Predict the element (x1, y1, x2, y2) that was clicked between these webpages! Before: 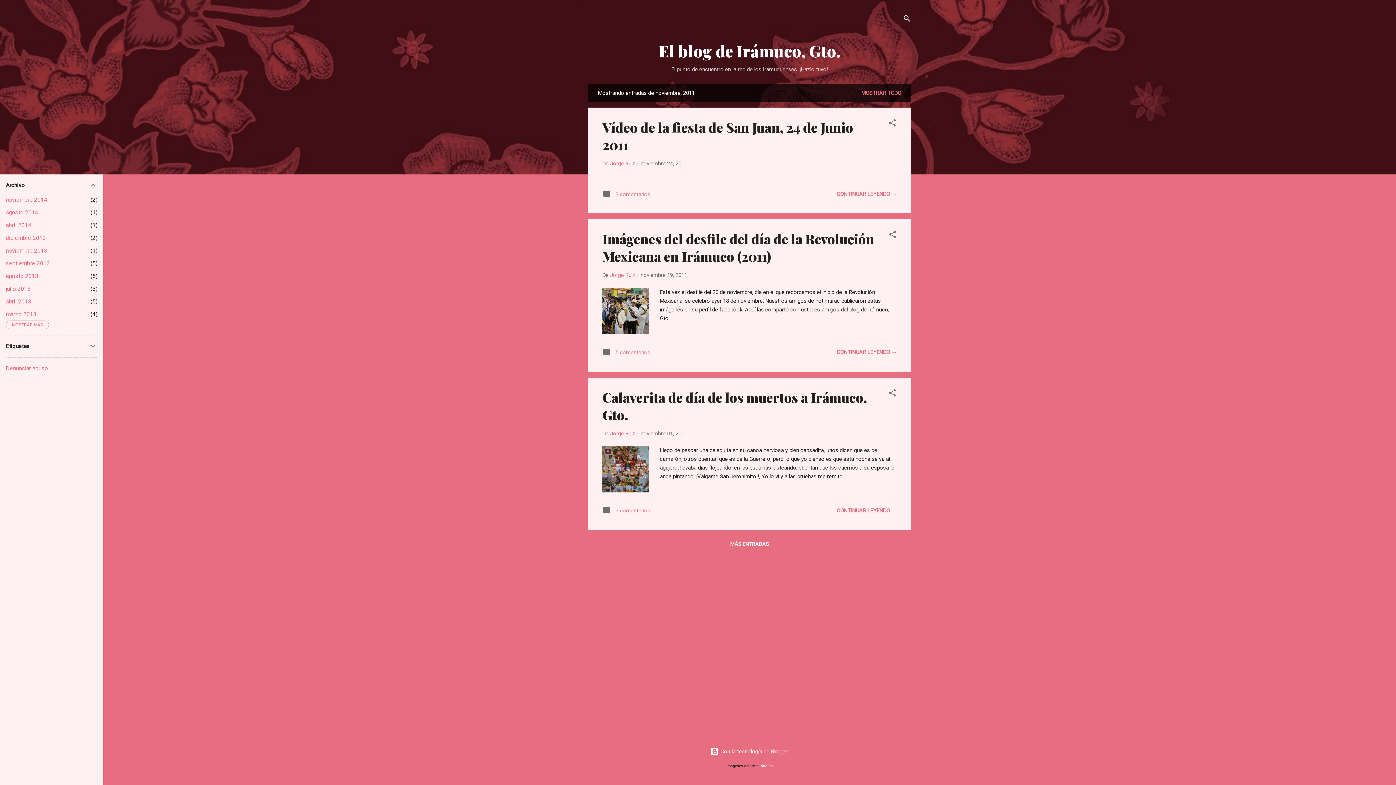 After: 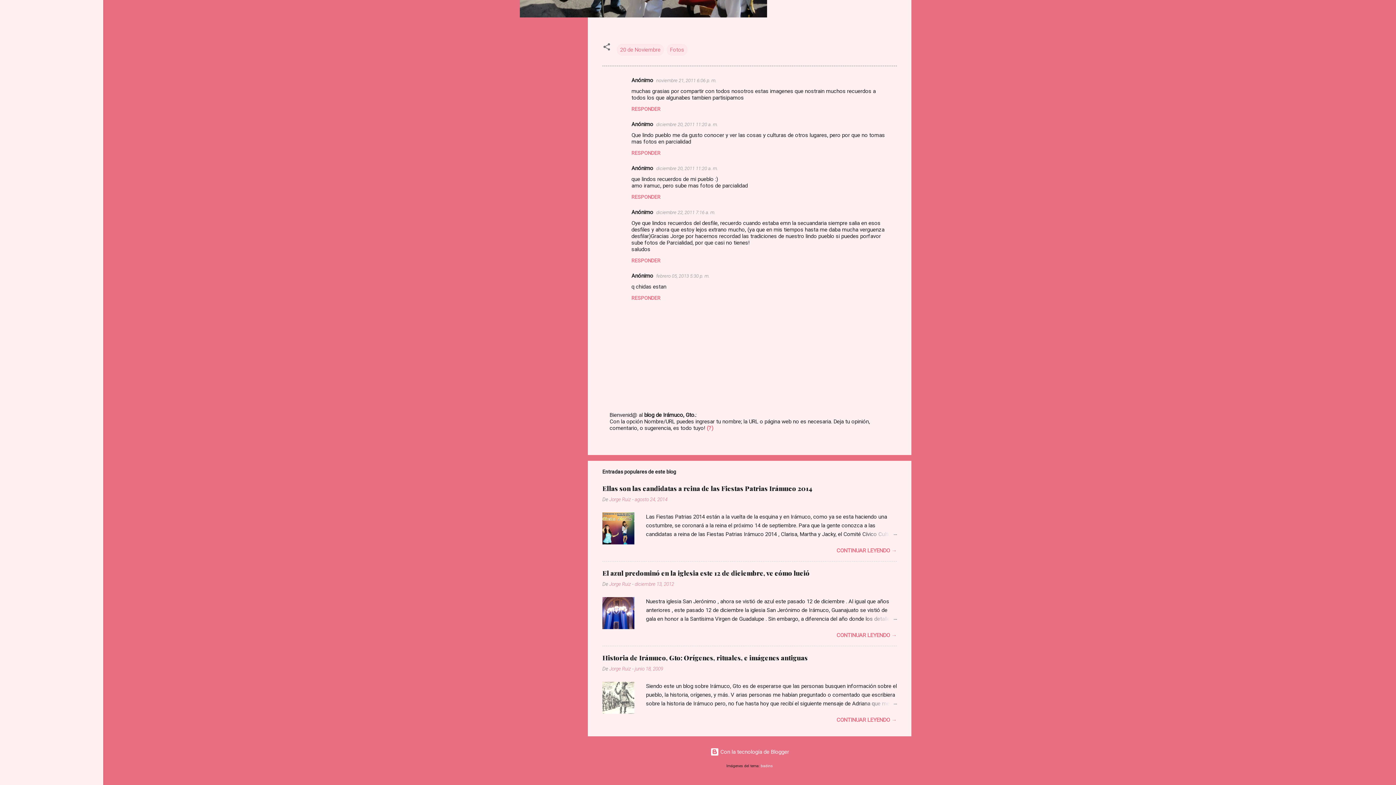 Action: bbox: (602, 351, 650, 358) label:  5 comentarios